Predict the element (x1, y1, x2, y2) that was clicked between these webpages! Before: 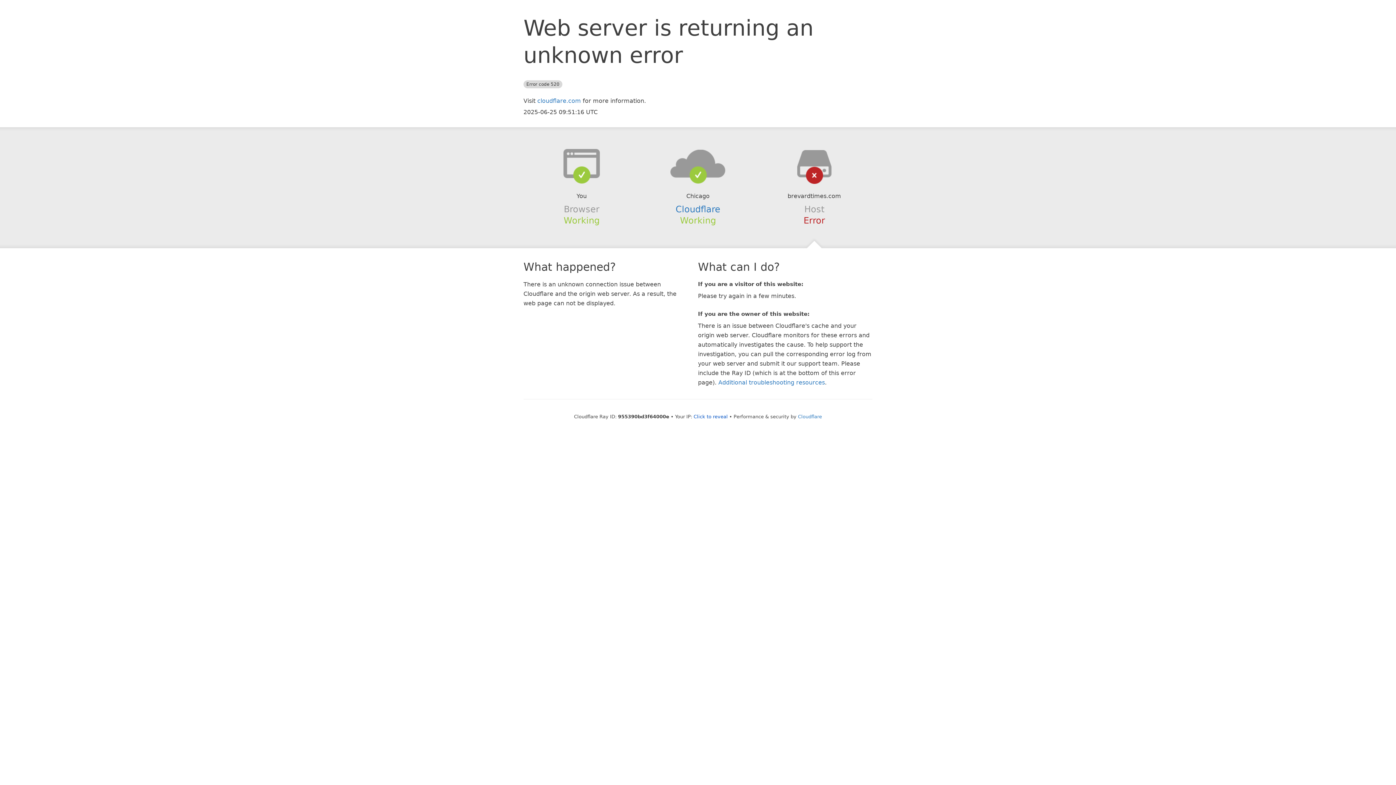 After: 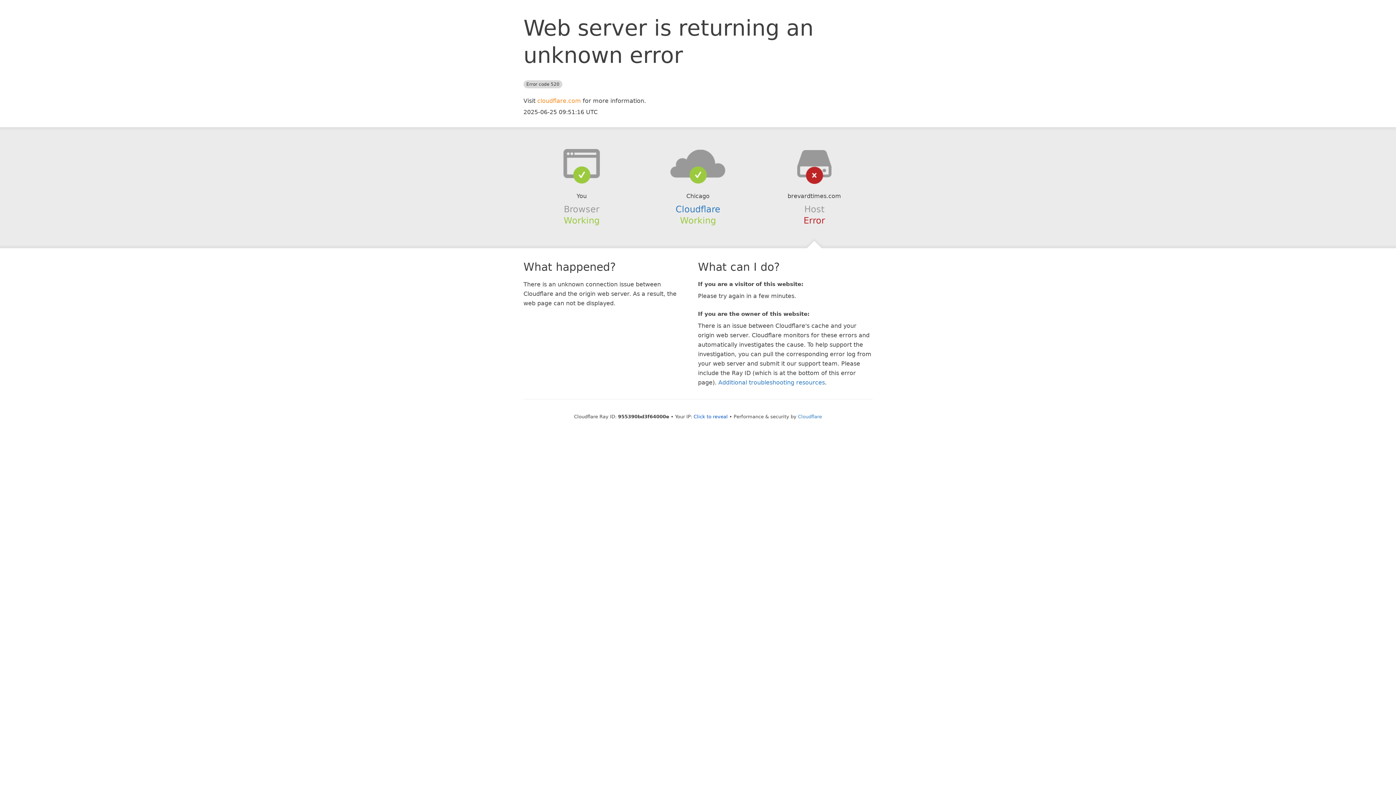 Action: label: cloudflare.com bbox: (537, 97, 581, 104)